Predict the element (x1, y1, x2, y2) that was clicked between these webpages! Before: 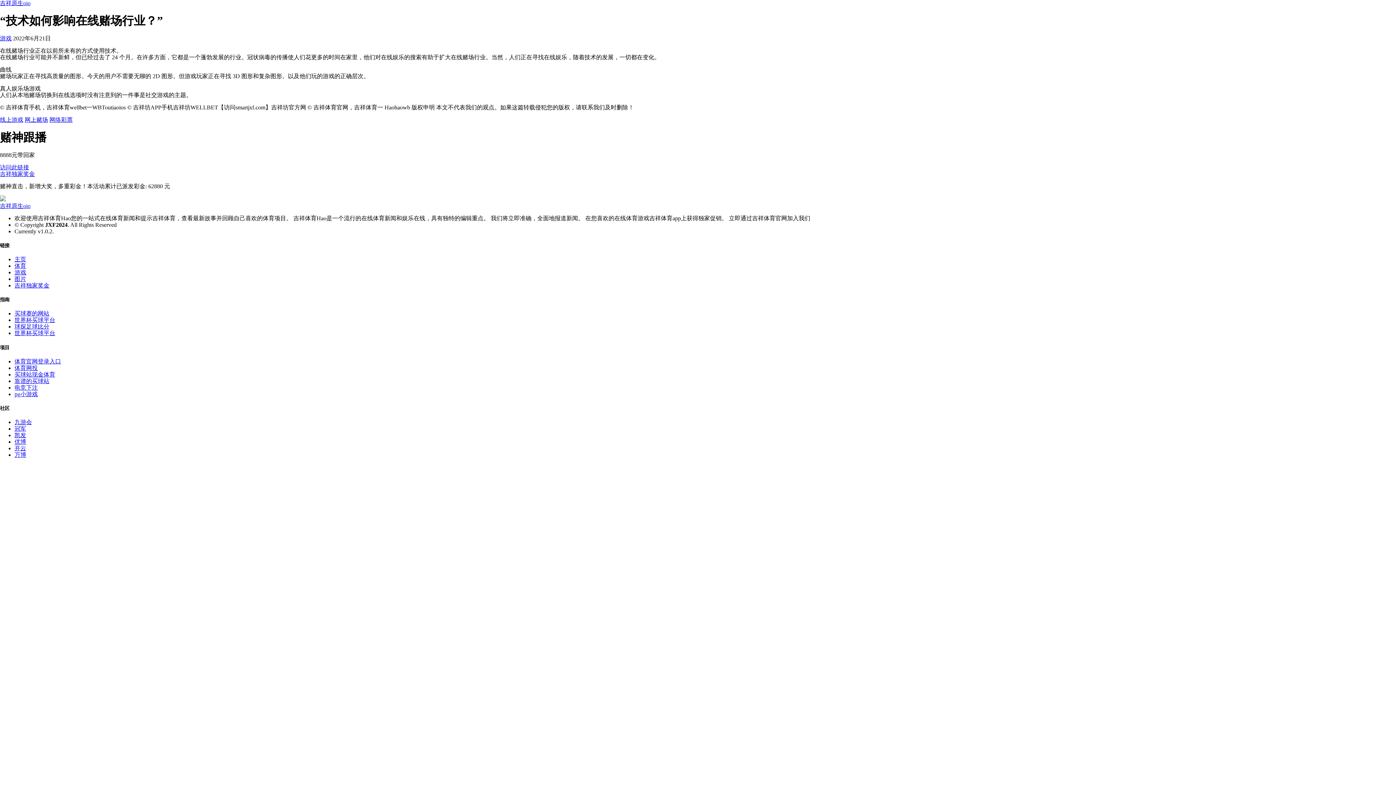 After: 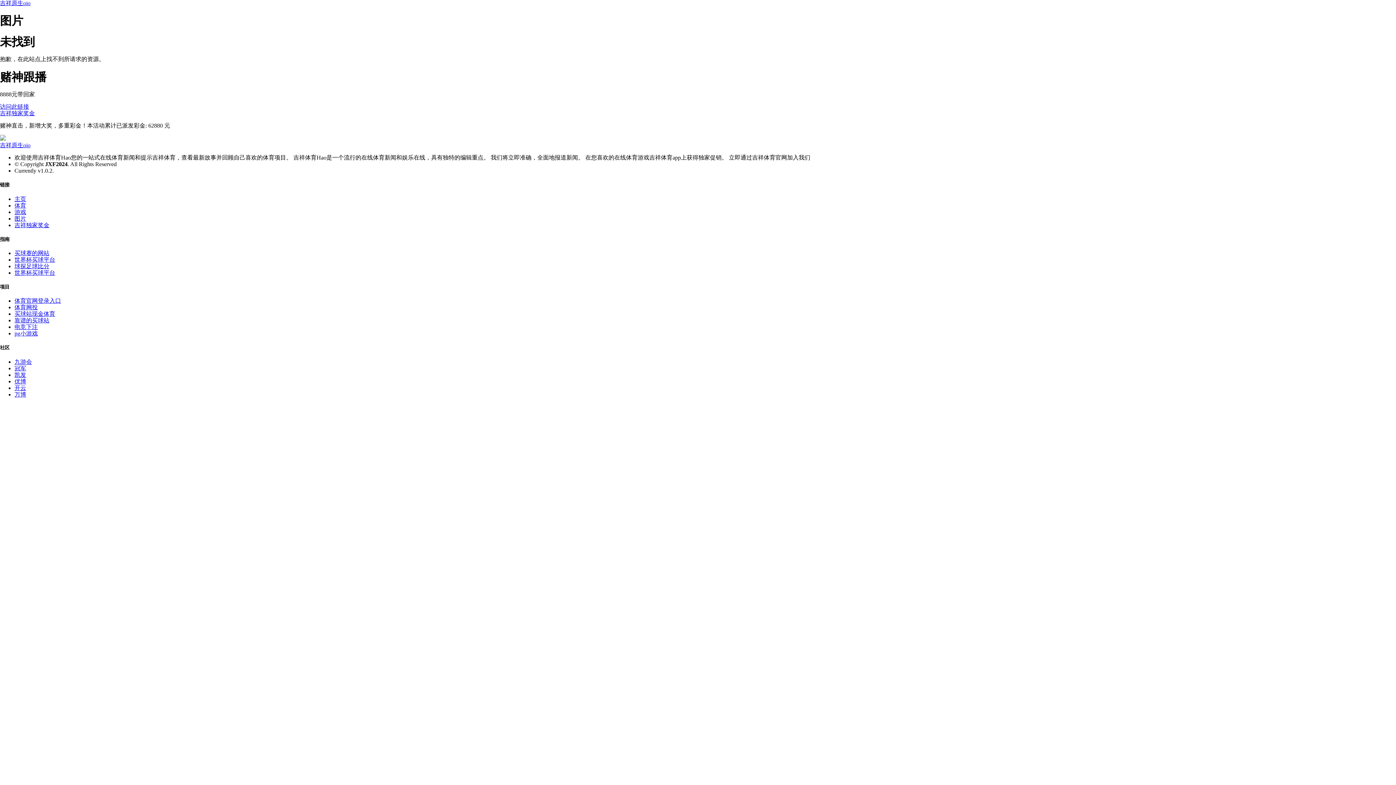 Action: label: 图片 bbox: (14, 276, 26, 282)